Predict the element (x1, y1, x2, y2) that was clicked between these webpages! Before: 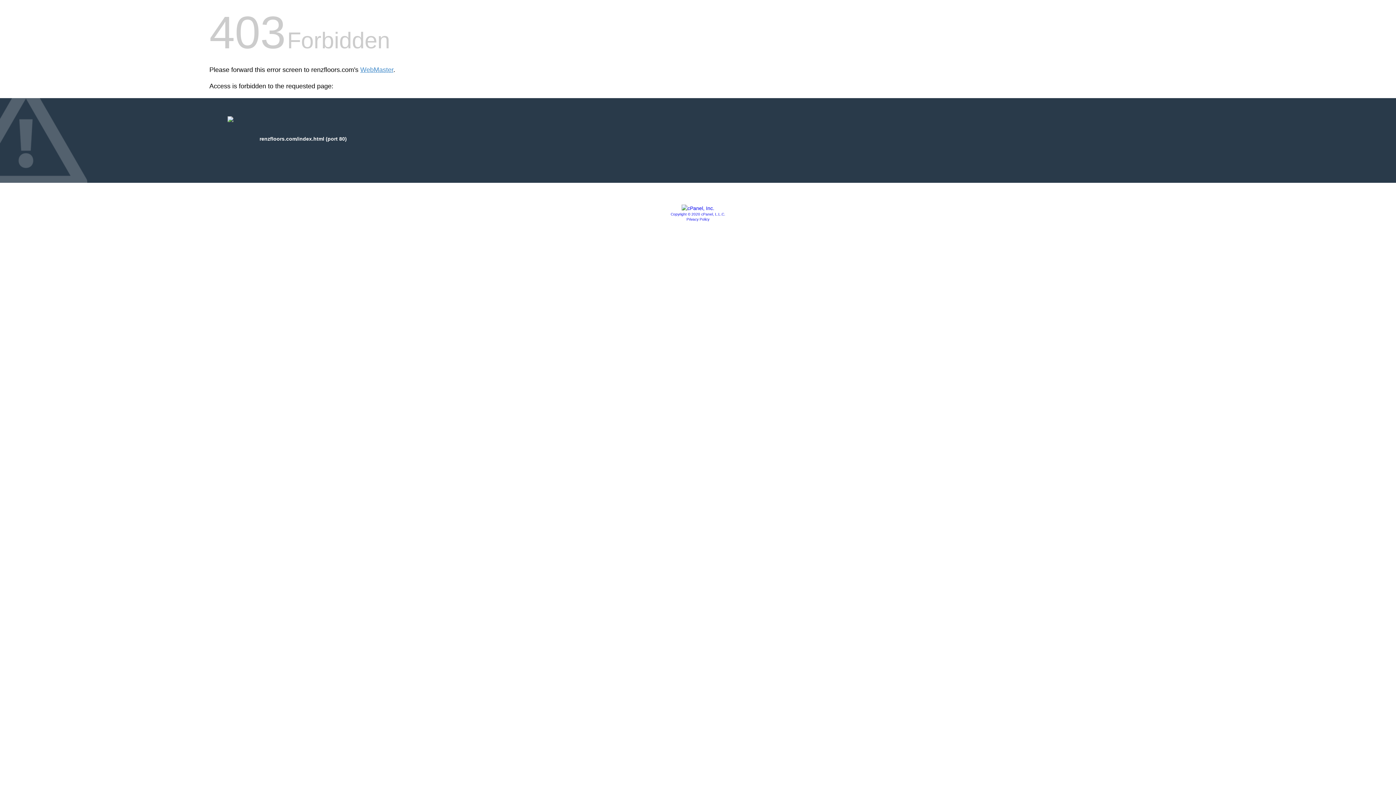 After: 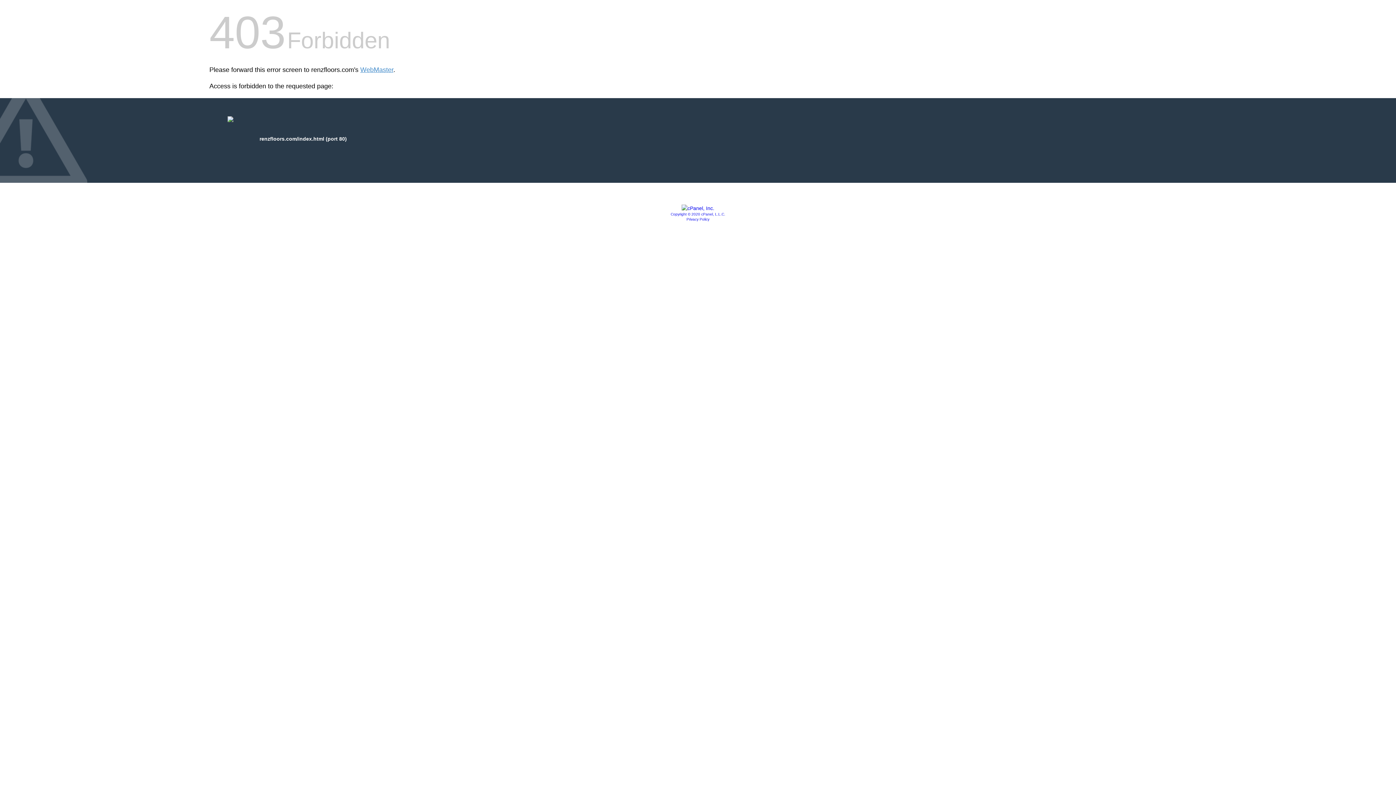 Action: bbox: (681, 205, 714, 211)